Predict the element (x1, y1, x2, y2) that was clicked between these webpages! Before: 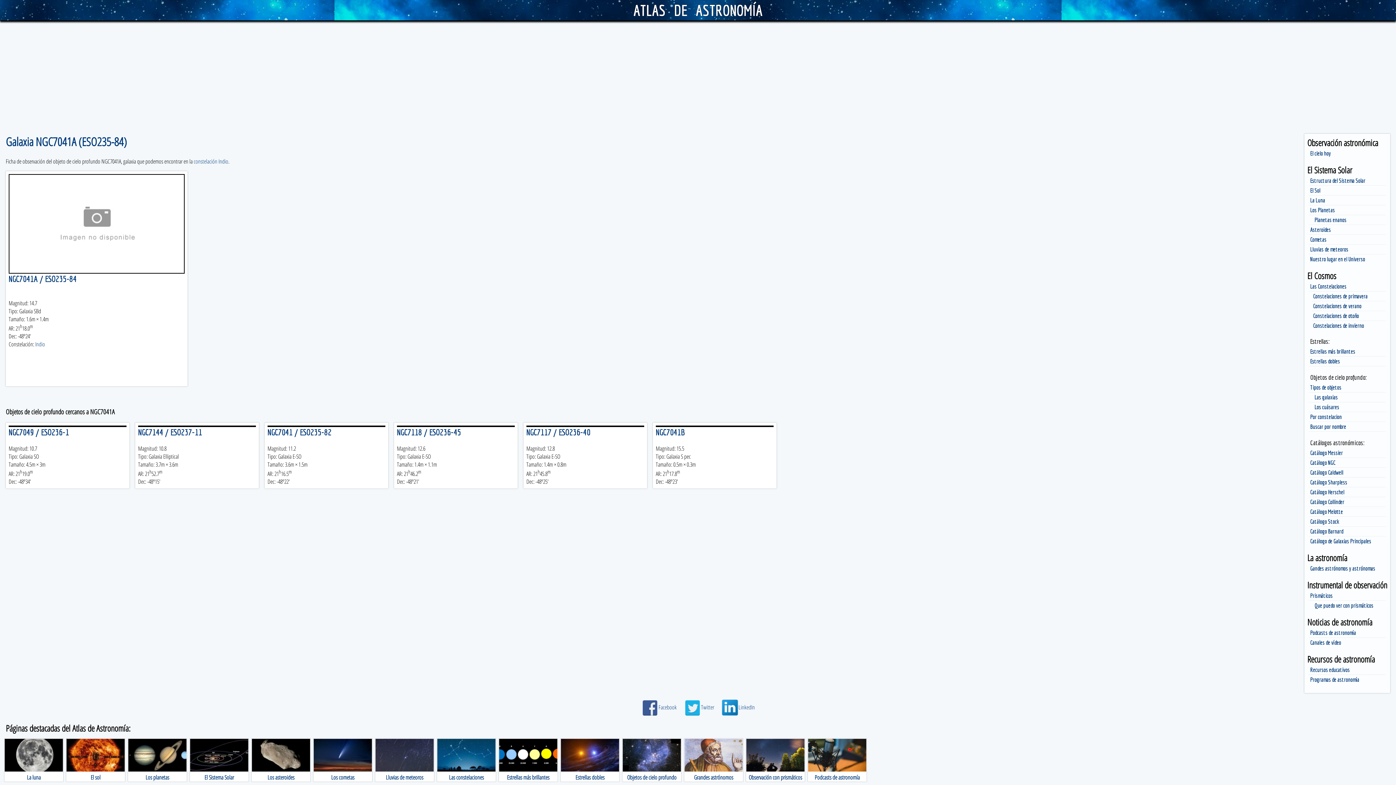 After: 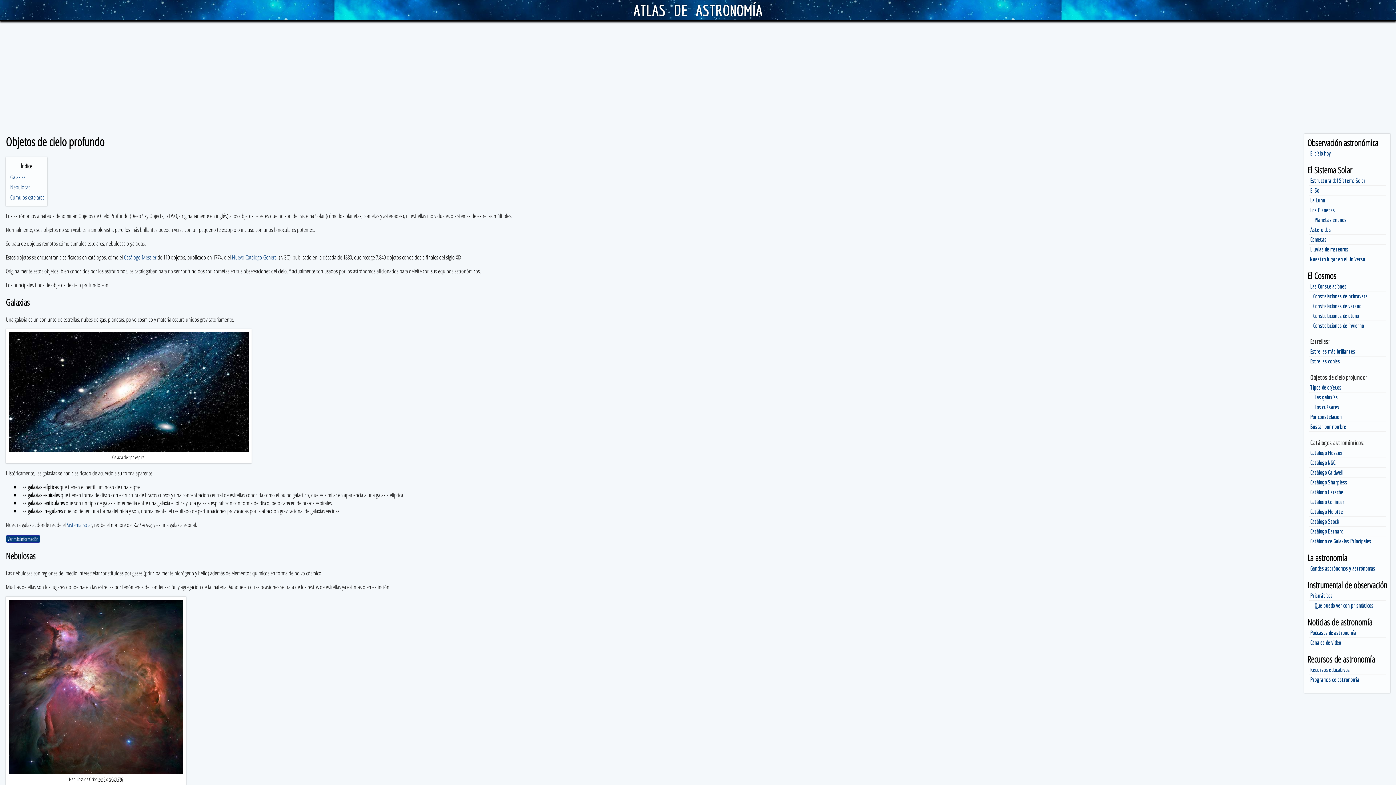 Action: bbox: (622, 765, 681, 781) label: Objetos de cielo profundo